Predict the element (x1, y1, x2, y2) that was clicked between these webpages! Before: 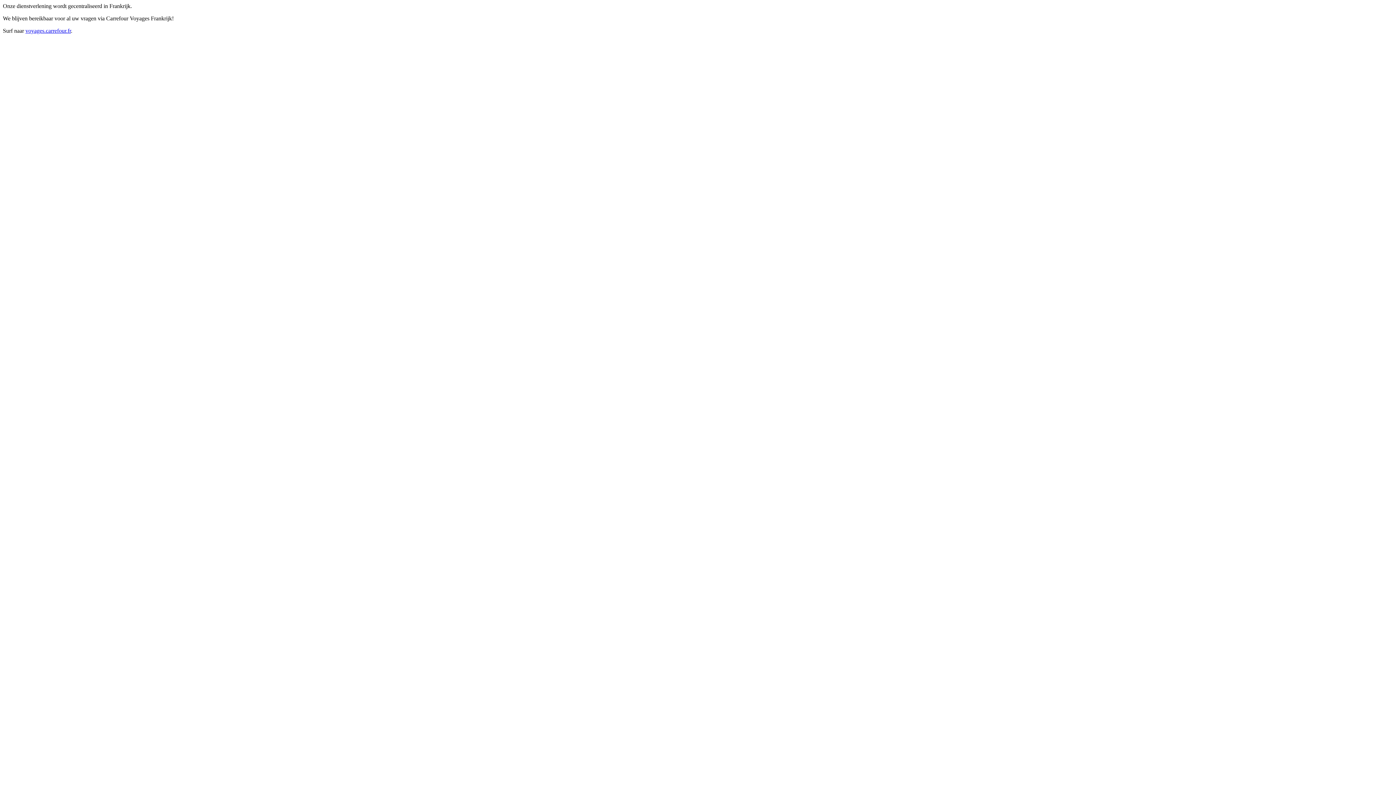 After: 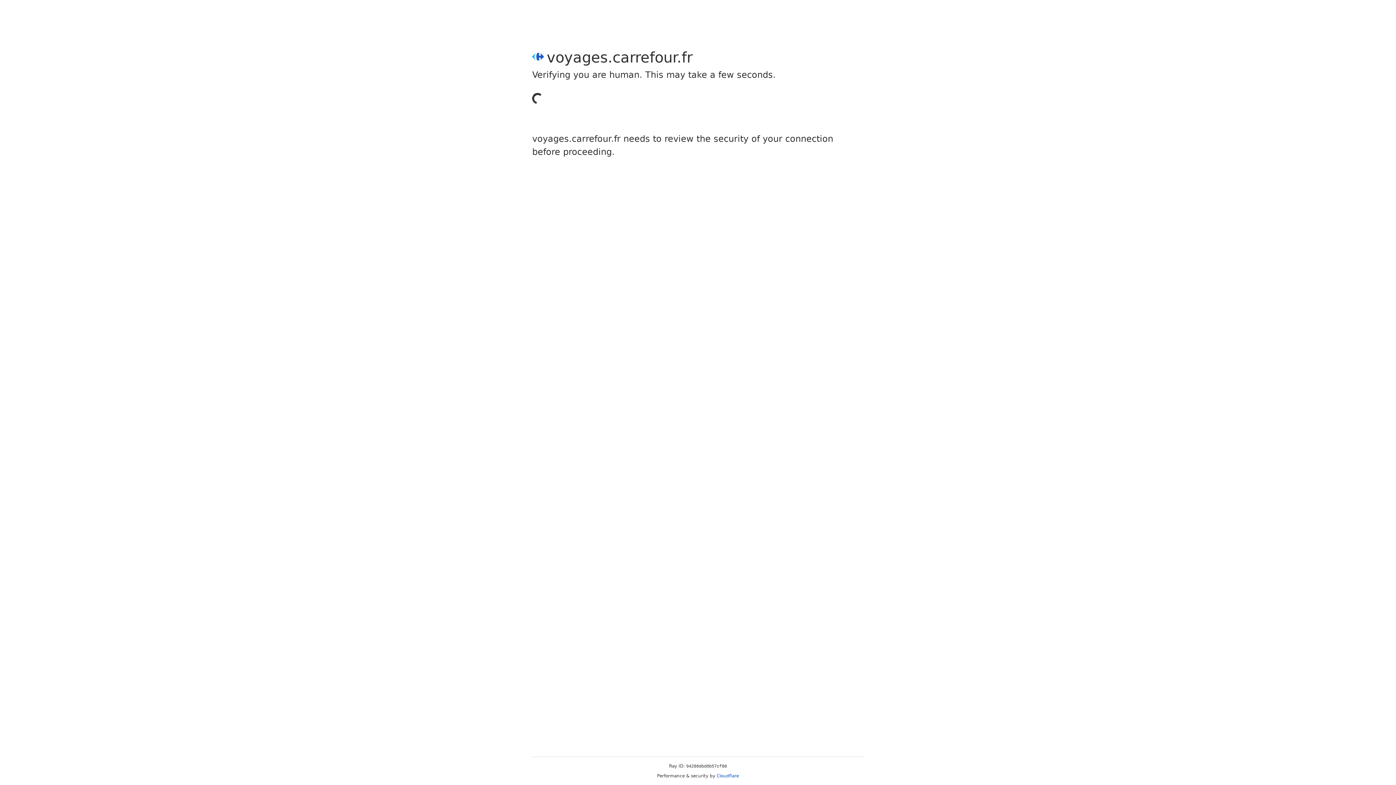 Action: label: voyages.carrefour.fr bbox: (25, 27, 70, 33)